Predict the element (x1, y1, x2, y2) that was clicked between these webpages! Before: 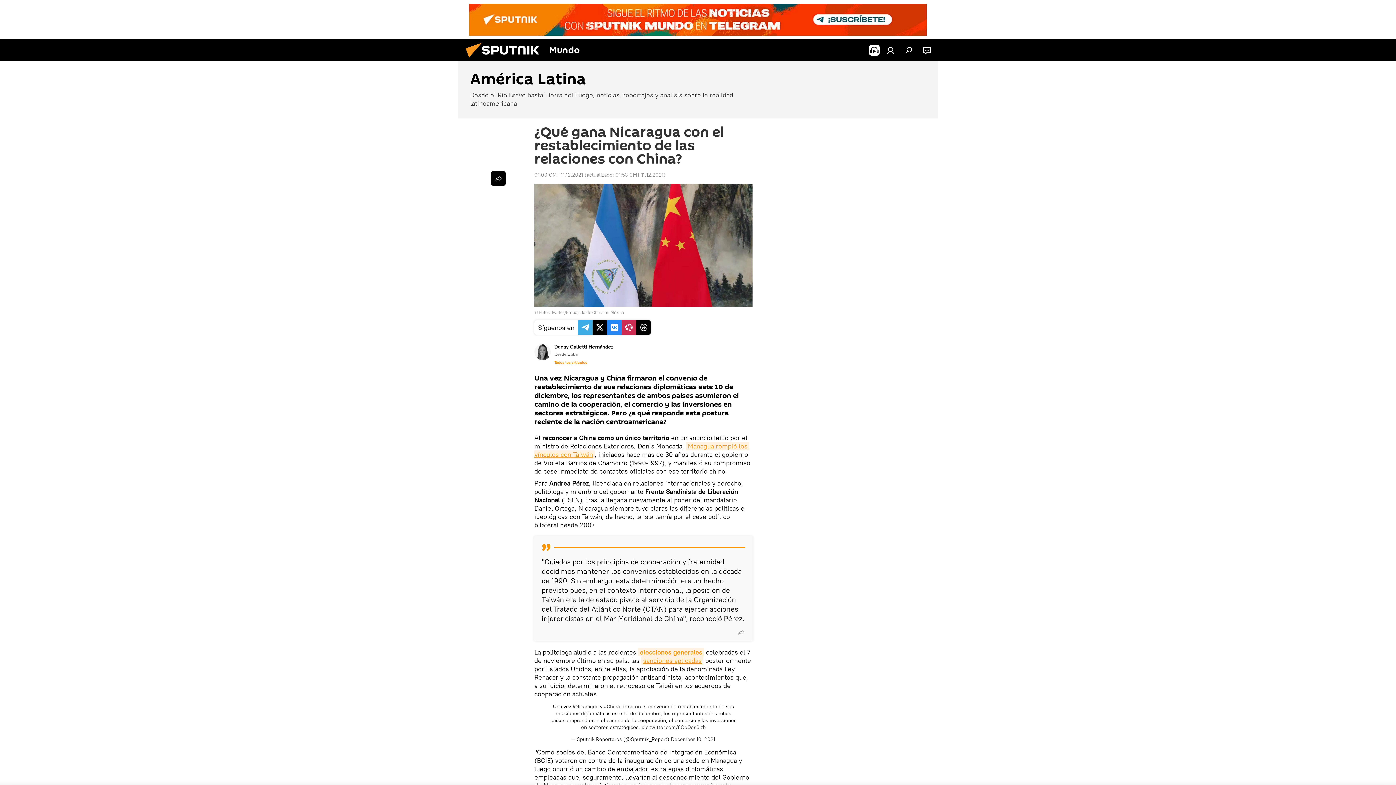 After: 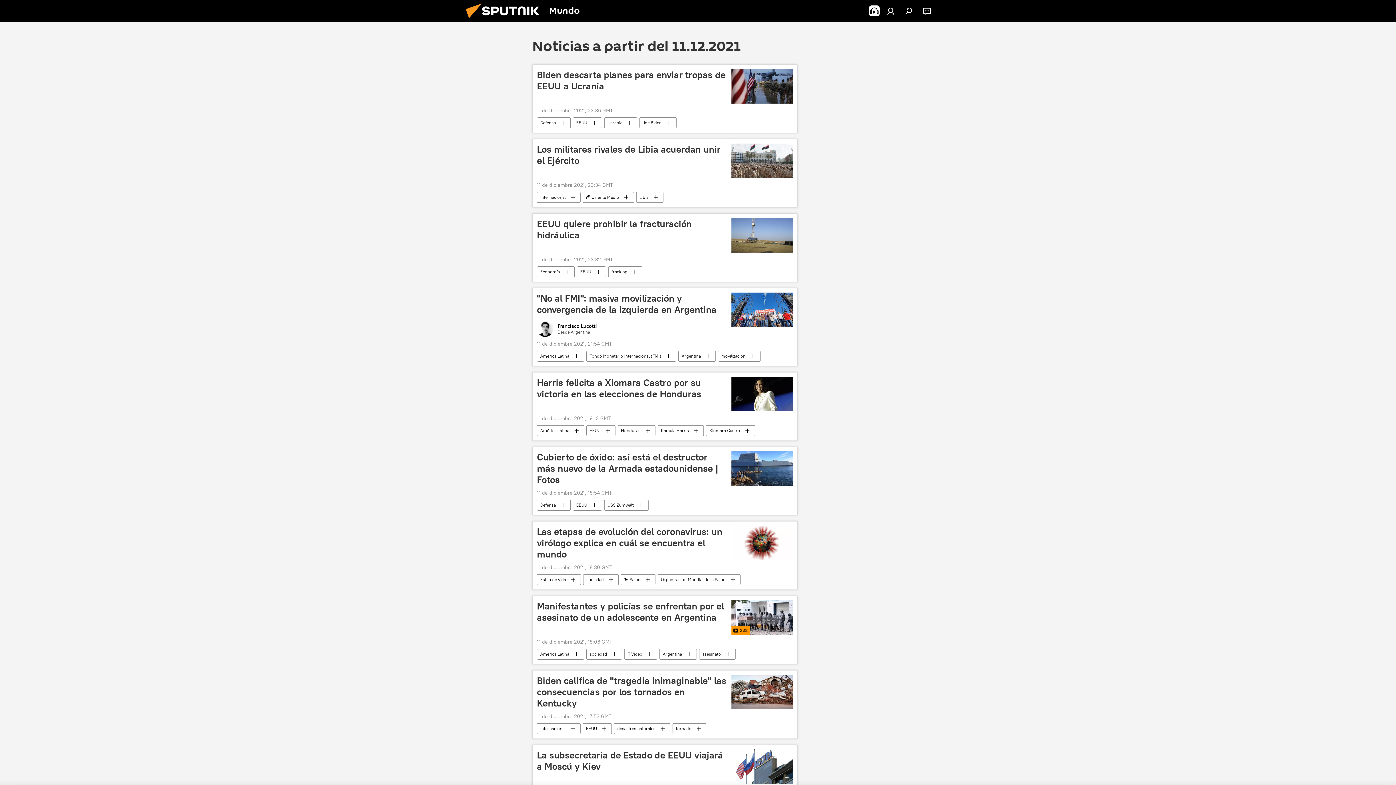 Action: bbox: (534, 171, 583, 178) label: 01:00 GMT 11.12.2021